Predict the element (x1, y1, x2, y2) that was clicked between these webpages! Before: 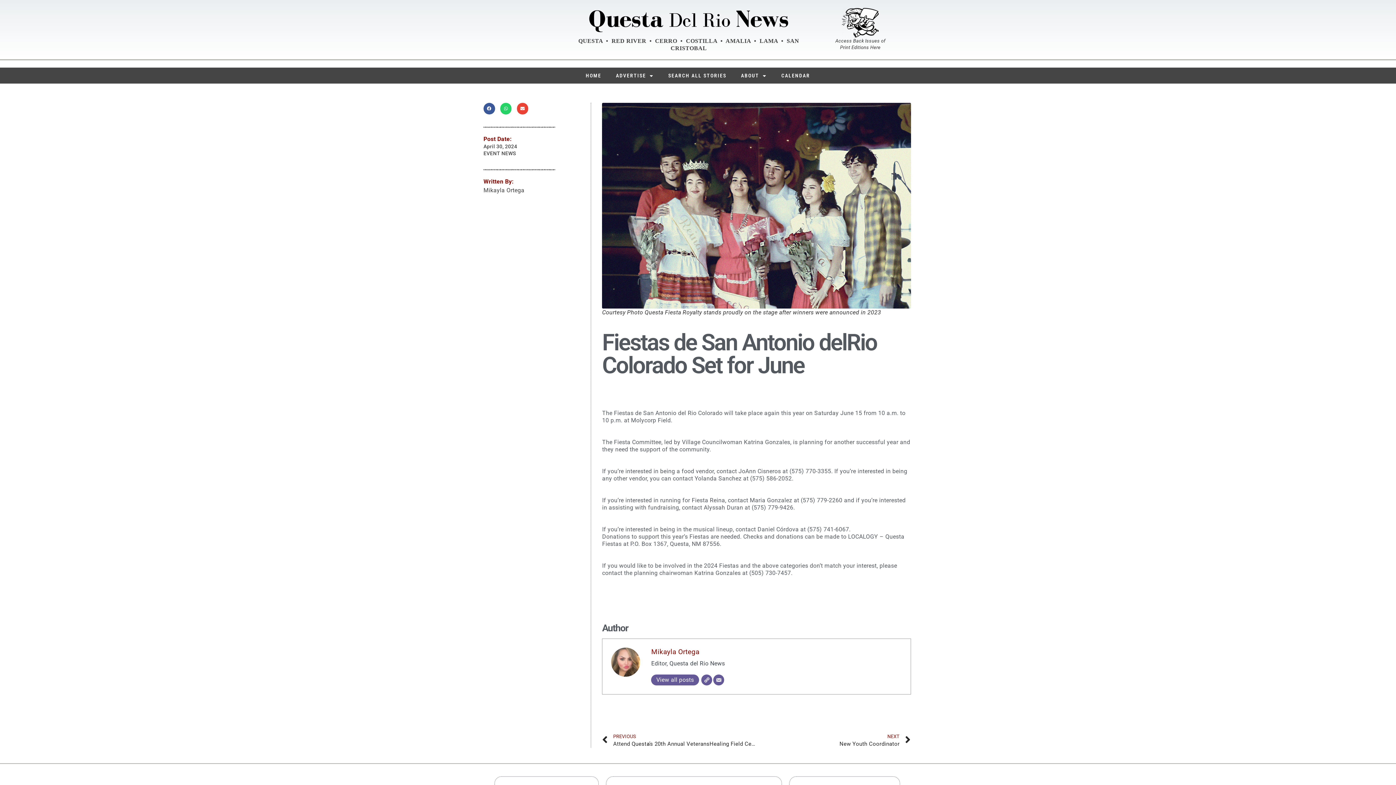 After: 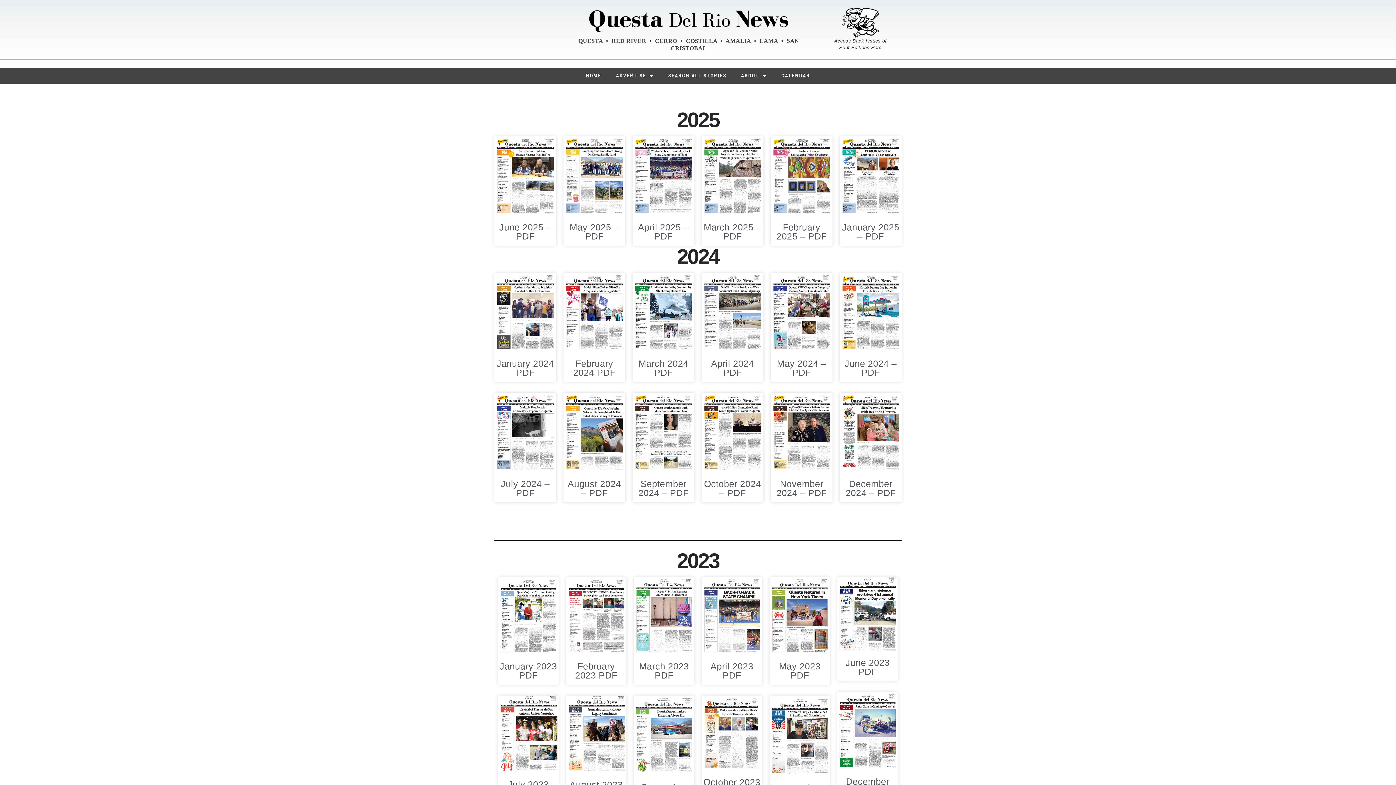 Action: bbox: (833, 7, 887, 37)